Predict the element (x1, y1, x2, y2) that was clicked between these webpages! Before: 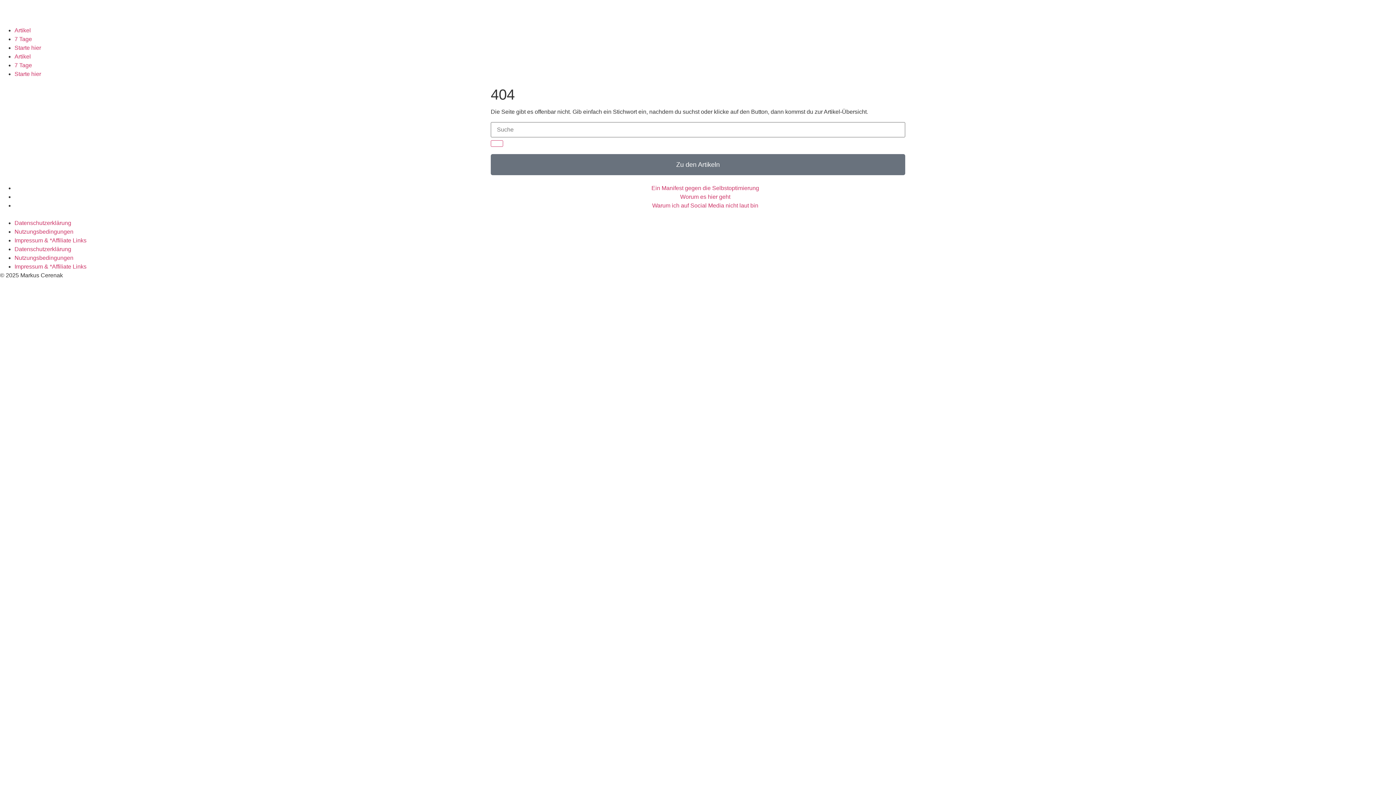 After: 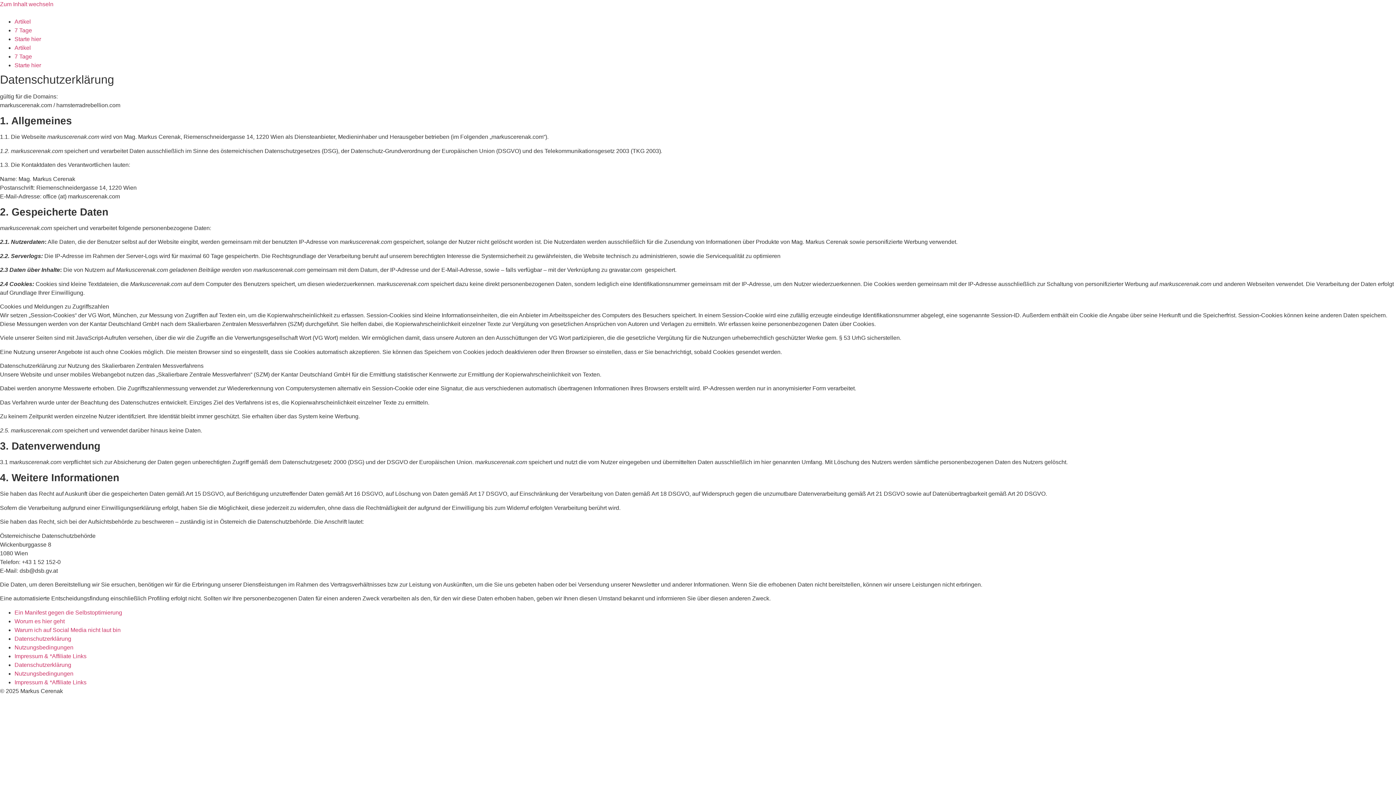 Action: bbox: (14, 246, 71, 252) label: Datenschutzerklärung